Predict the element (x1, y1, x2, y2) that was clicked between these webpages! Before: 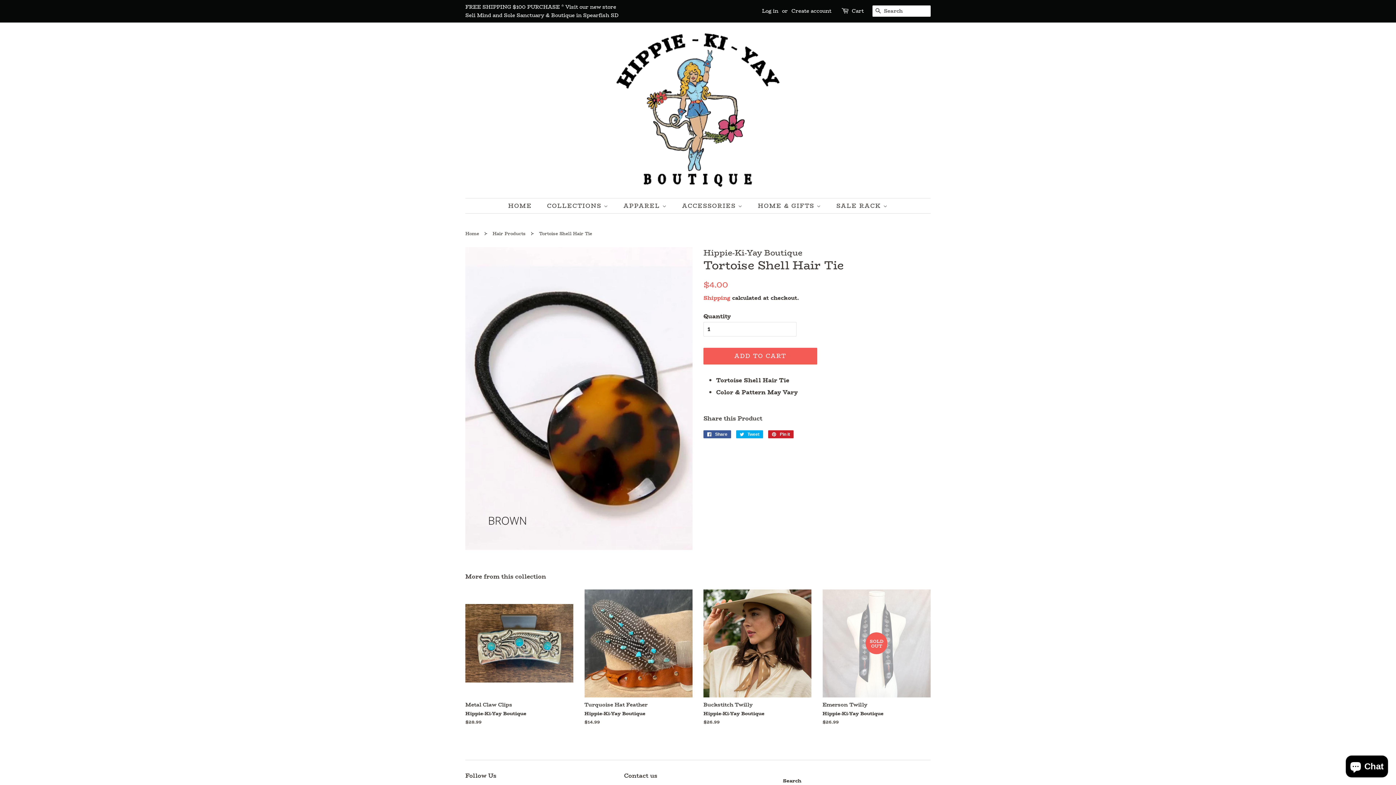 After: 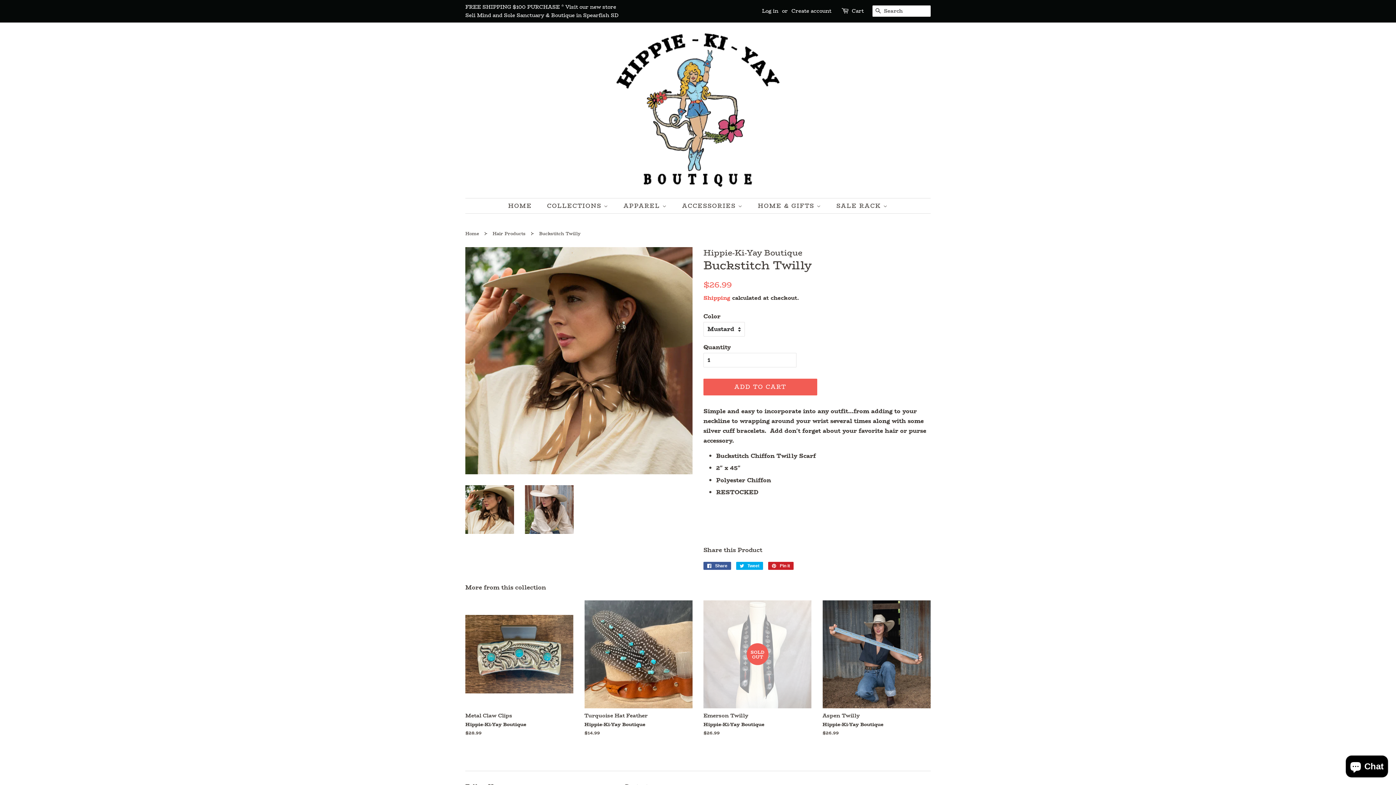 Action: label: Buckstitch Twilly

Hippie-Ki-Yay Boutique

Regular price
$26.99 bbox: (703, 589, 811, 738)